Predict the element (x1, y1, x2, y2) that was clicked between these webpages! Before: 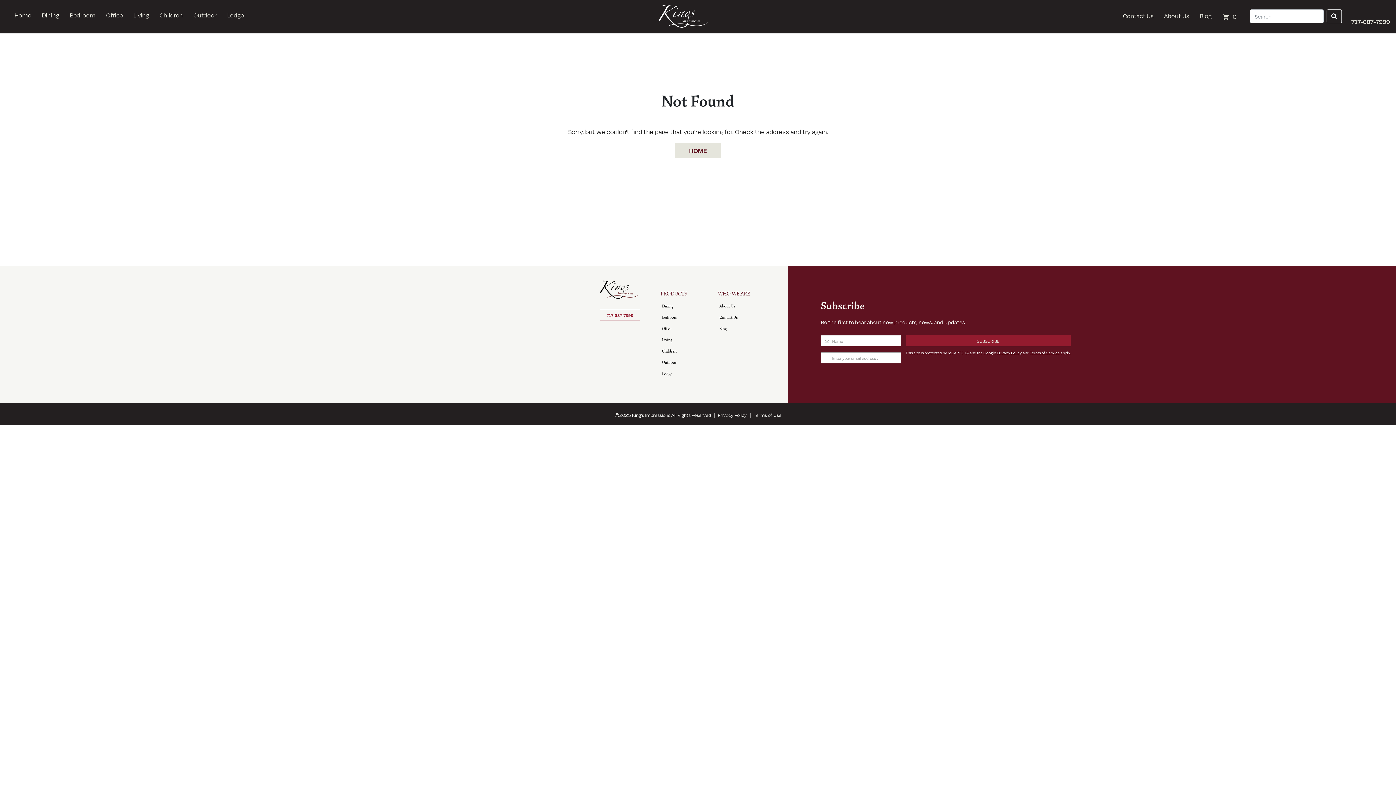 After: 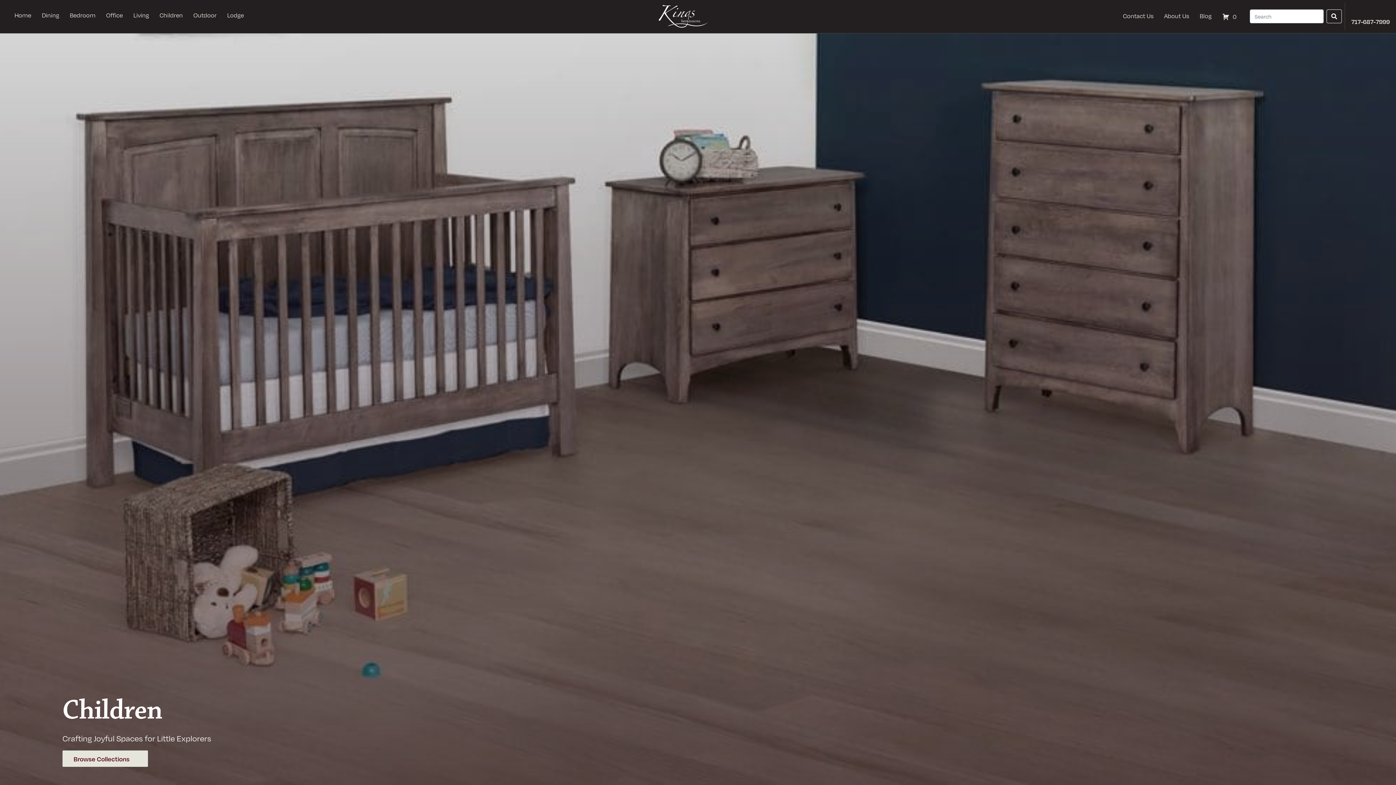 Action: bbox: (662, 348, 676, 354) label: Children